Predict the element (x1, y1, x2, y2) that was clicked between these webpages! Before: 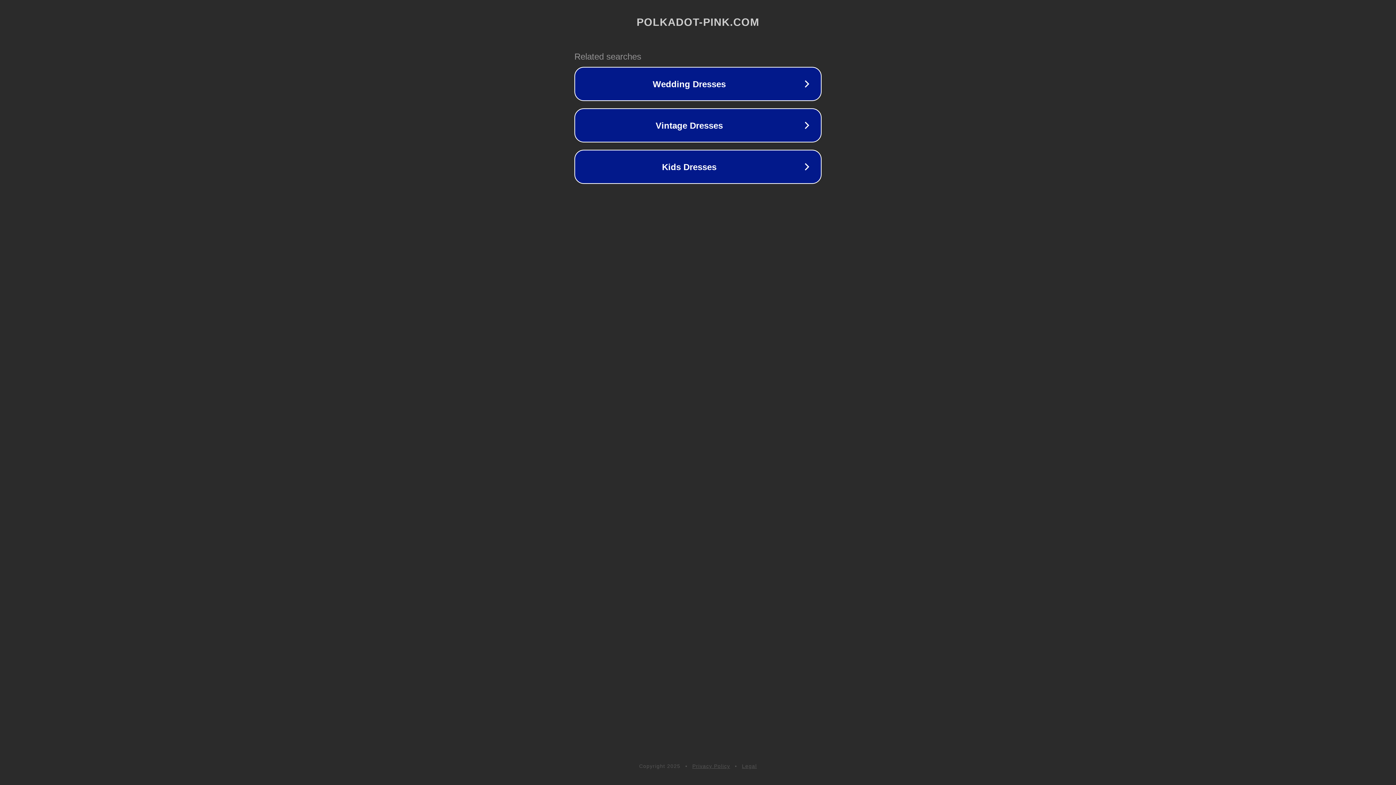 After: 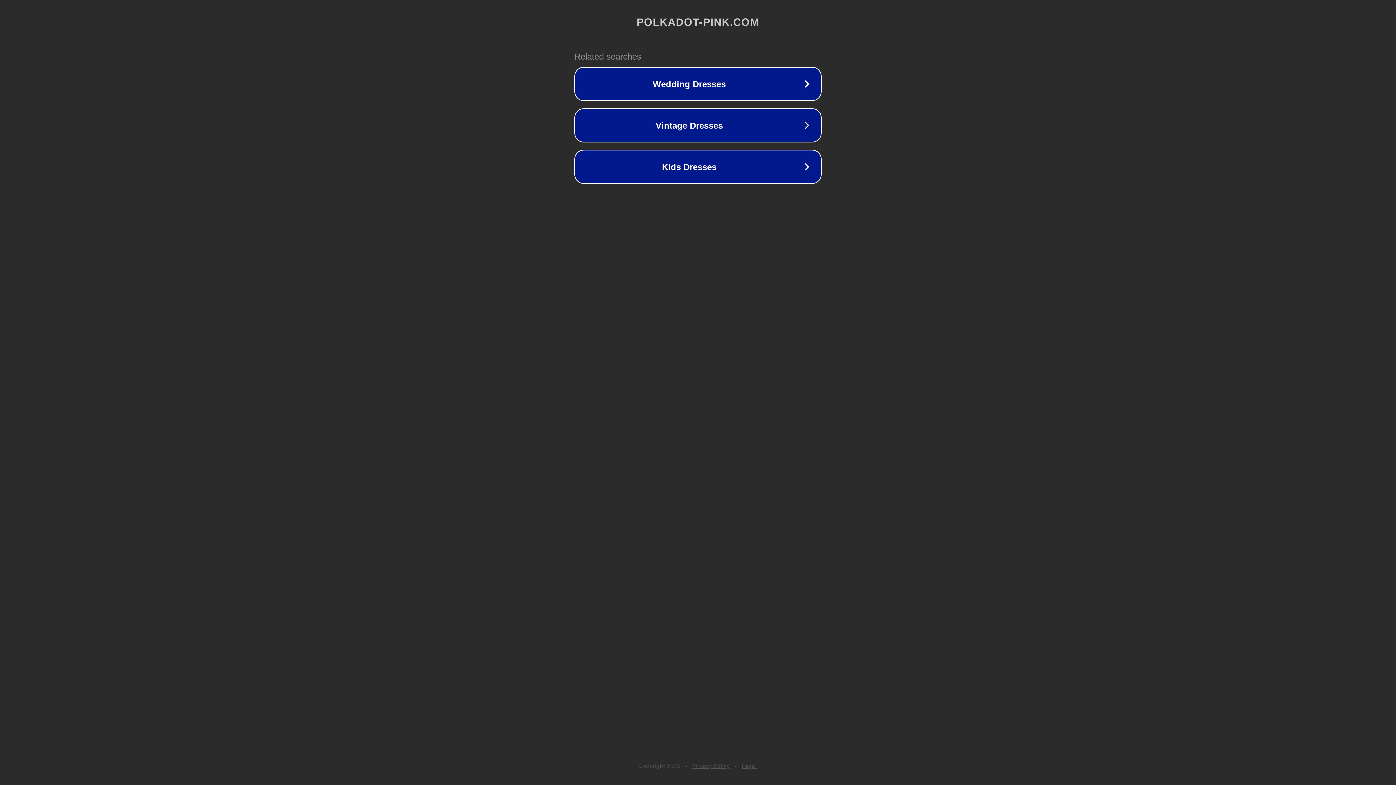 Action: bbox: (742, 763, 757, 769) label: Legal